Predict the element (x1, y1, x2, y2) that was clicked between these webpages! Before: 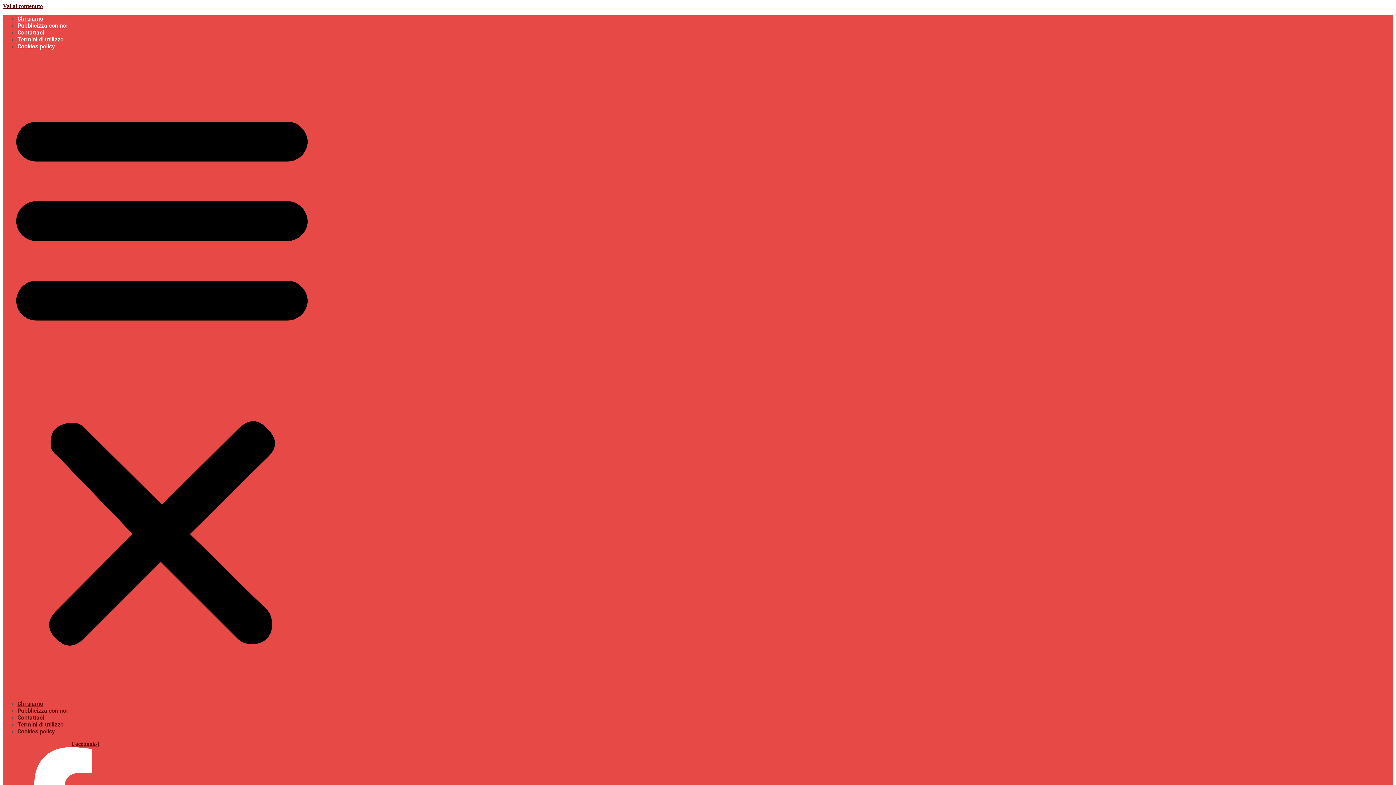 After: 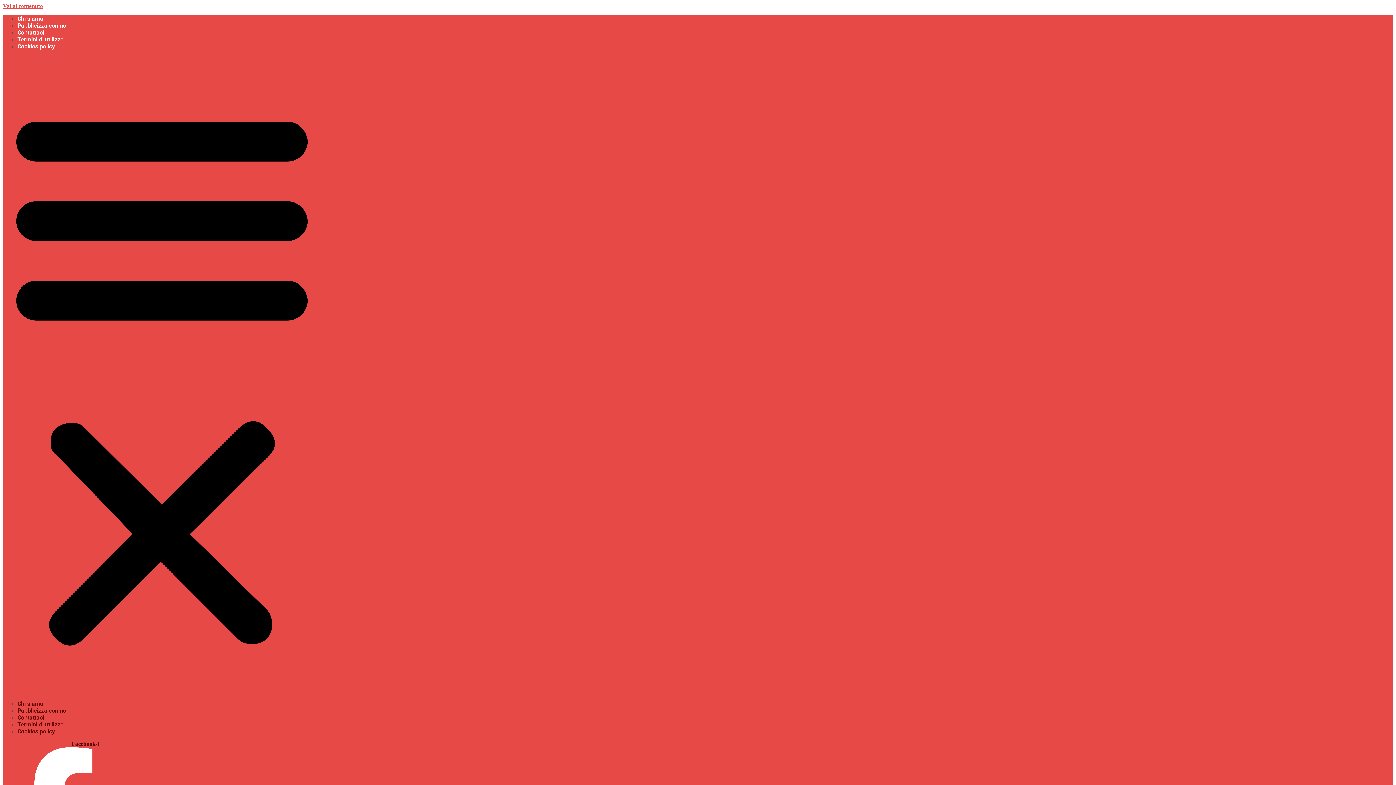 Action: bbox: (2, 2, 42, 9) label: Vai al contenuto